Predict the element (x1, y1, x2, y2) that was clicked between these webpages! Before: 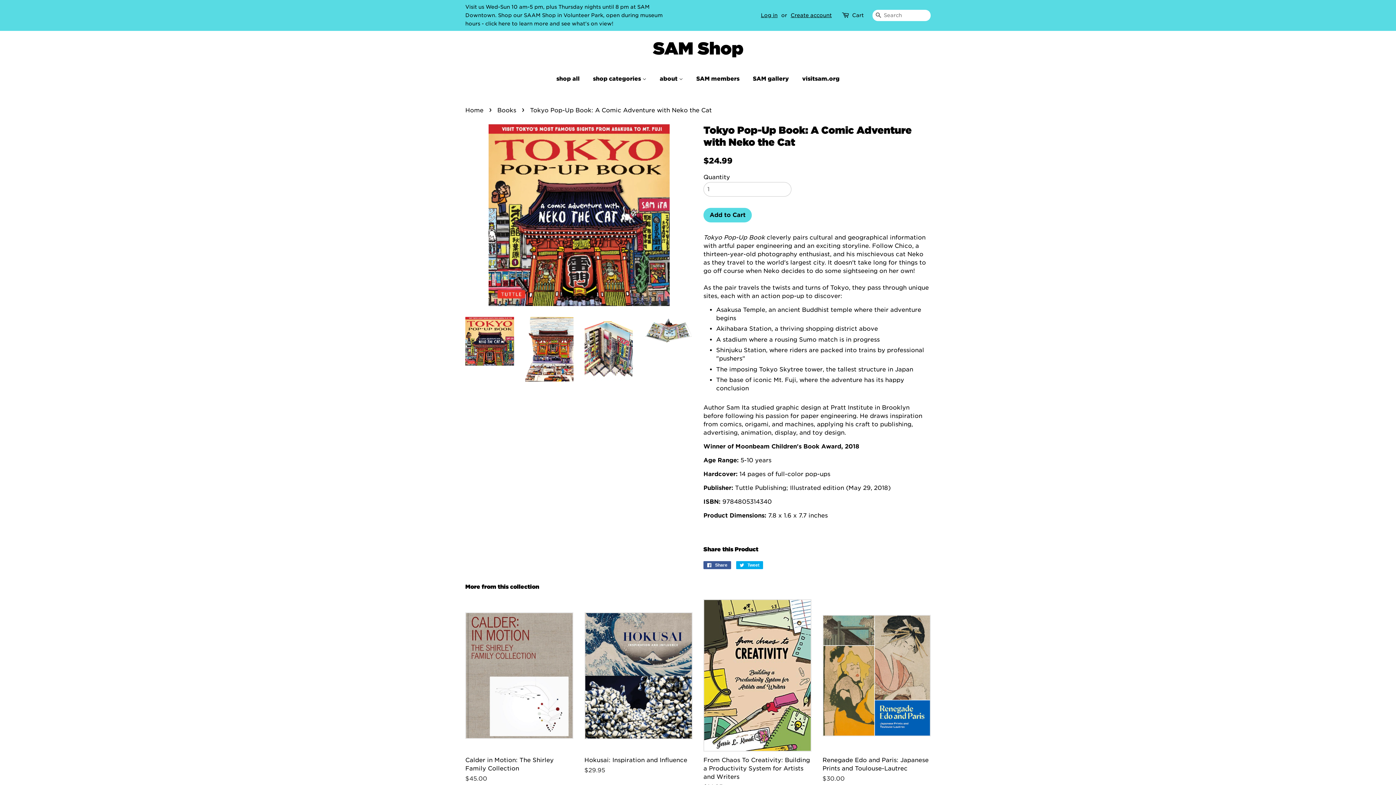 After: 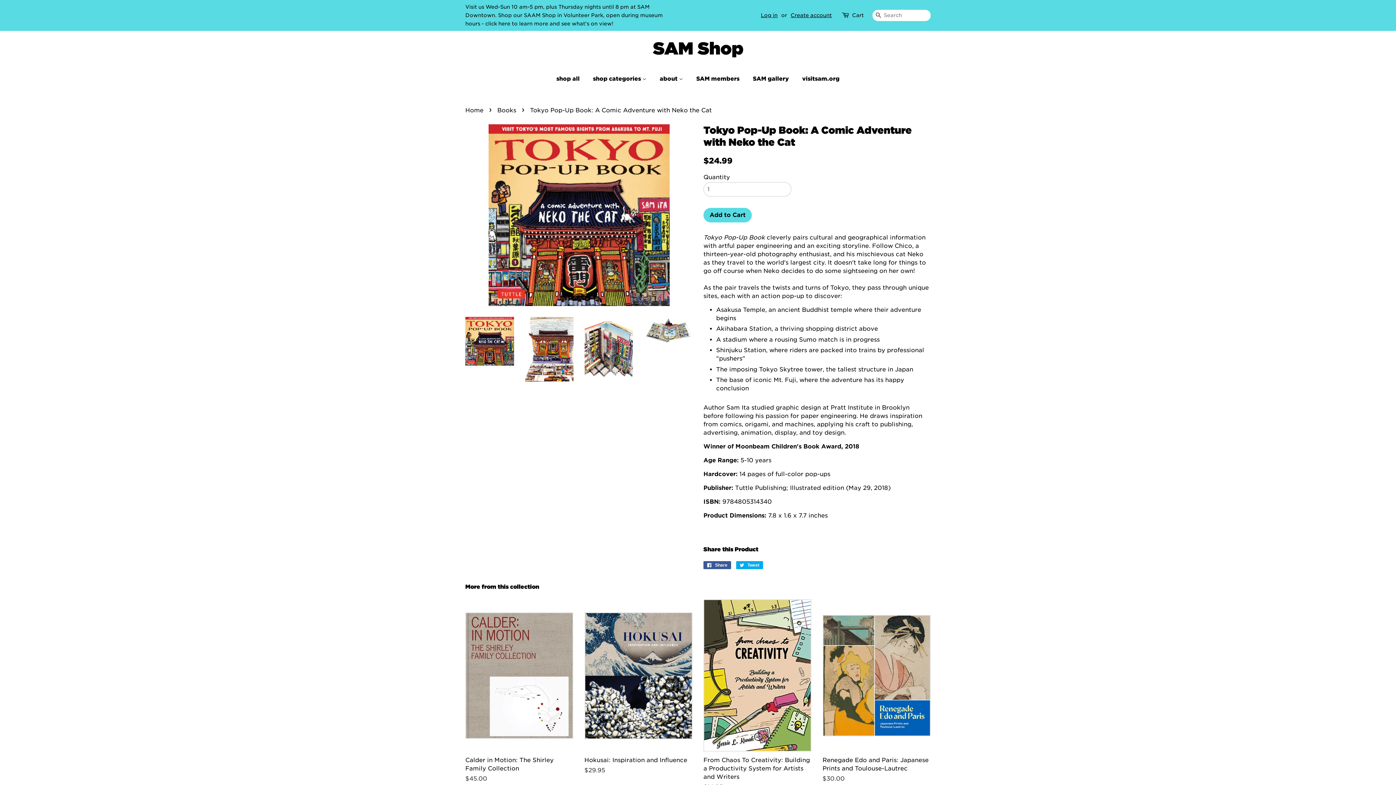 Action: bbox: (465, 317, 514, 365)